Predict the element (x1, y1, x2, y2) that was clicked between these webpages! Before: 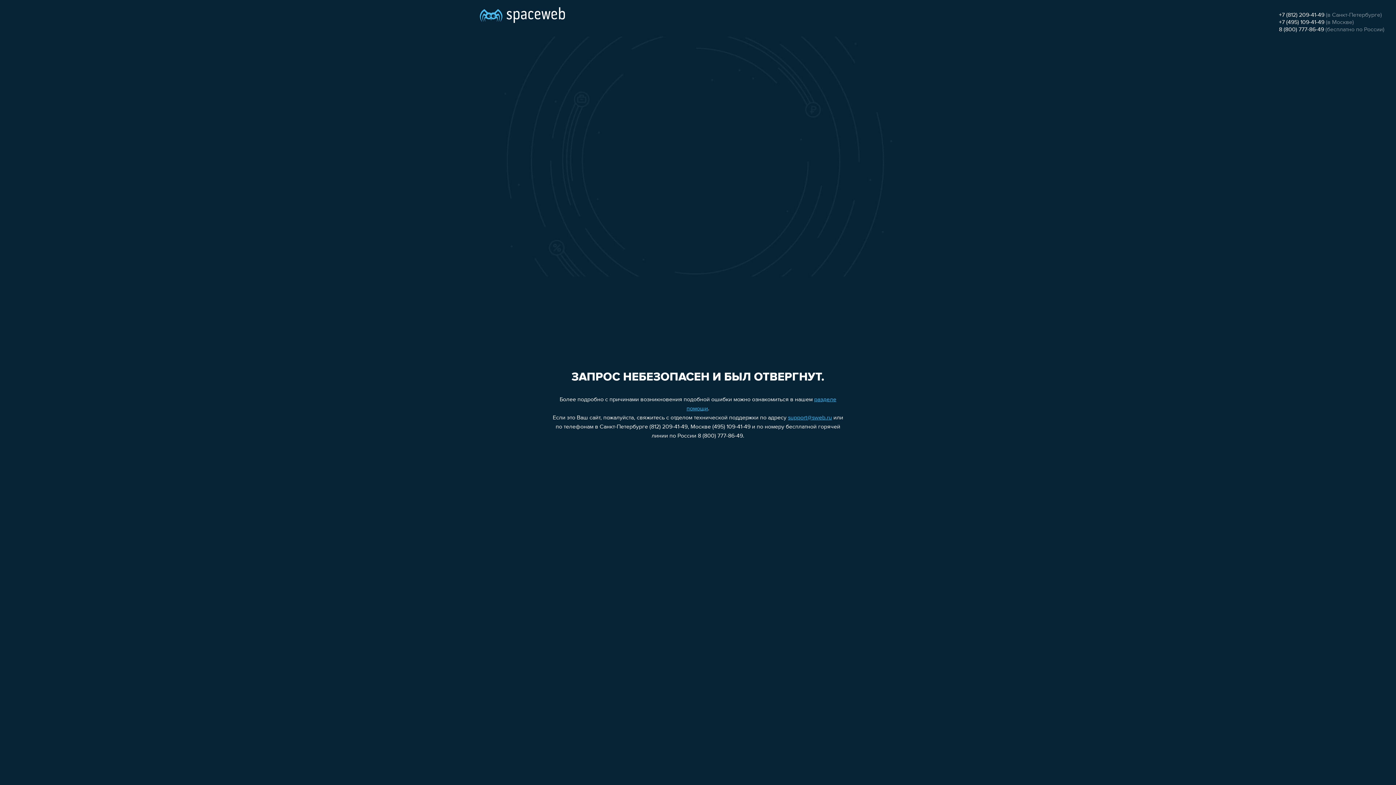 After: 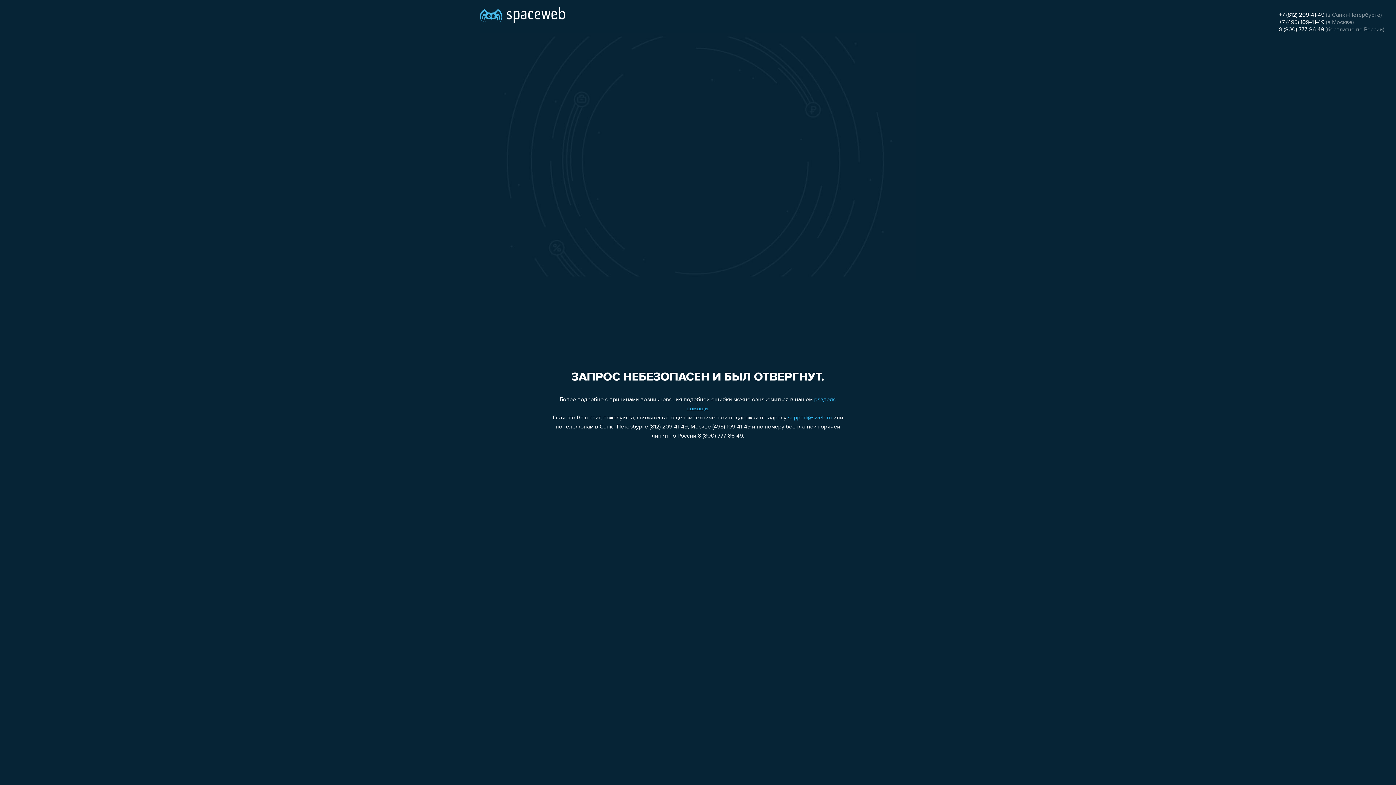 Action: label: +7 (495) 109-41-49 bbox: (1279, 19, 1324, 25)